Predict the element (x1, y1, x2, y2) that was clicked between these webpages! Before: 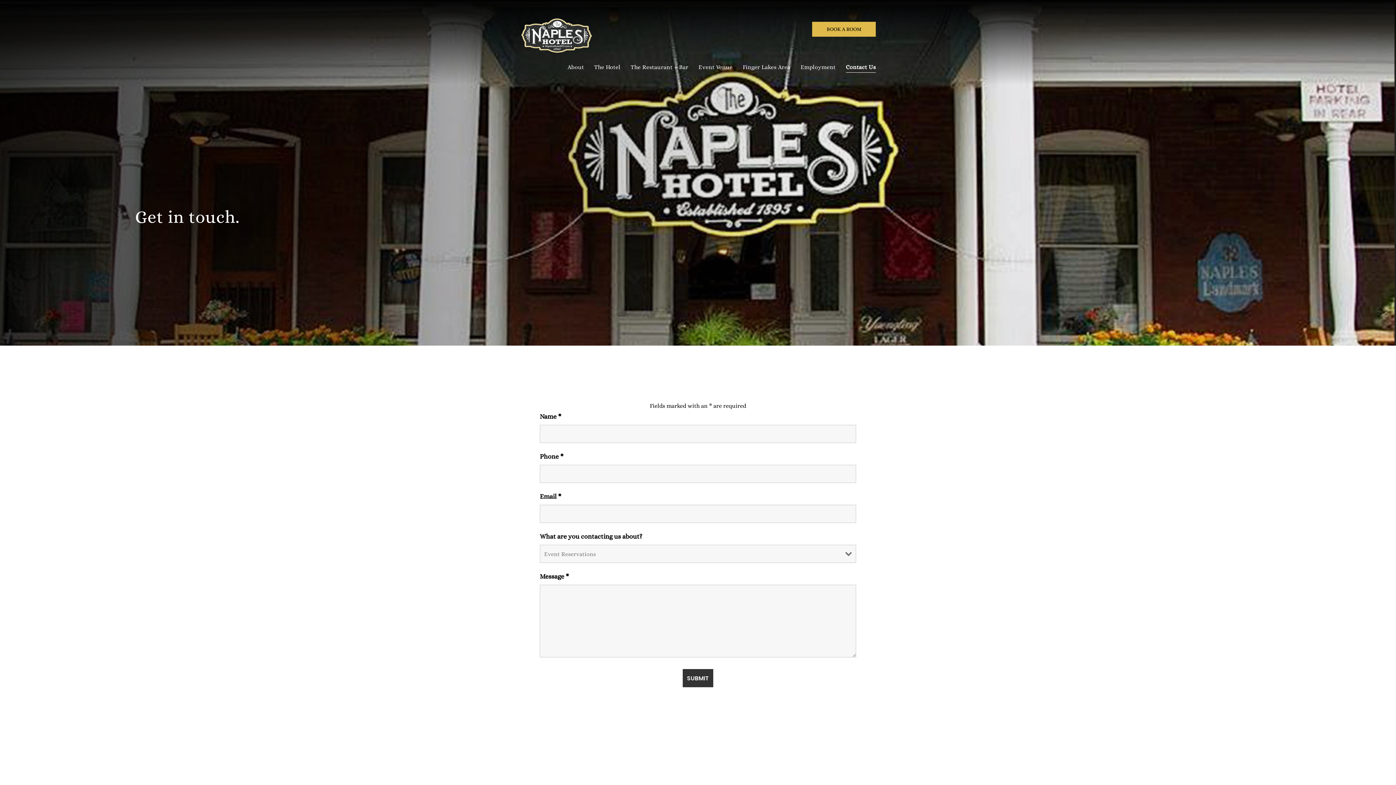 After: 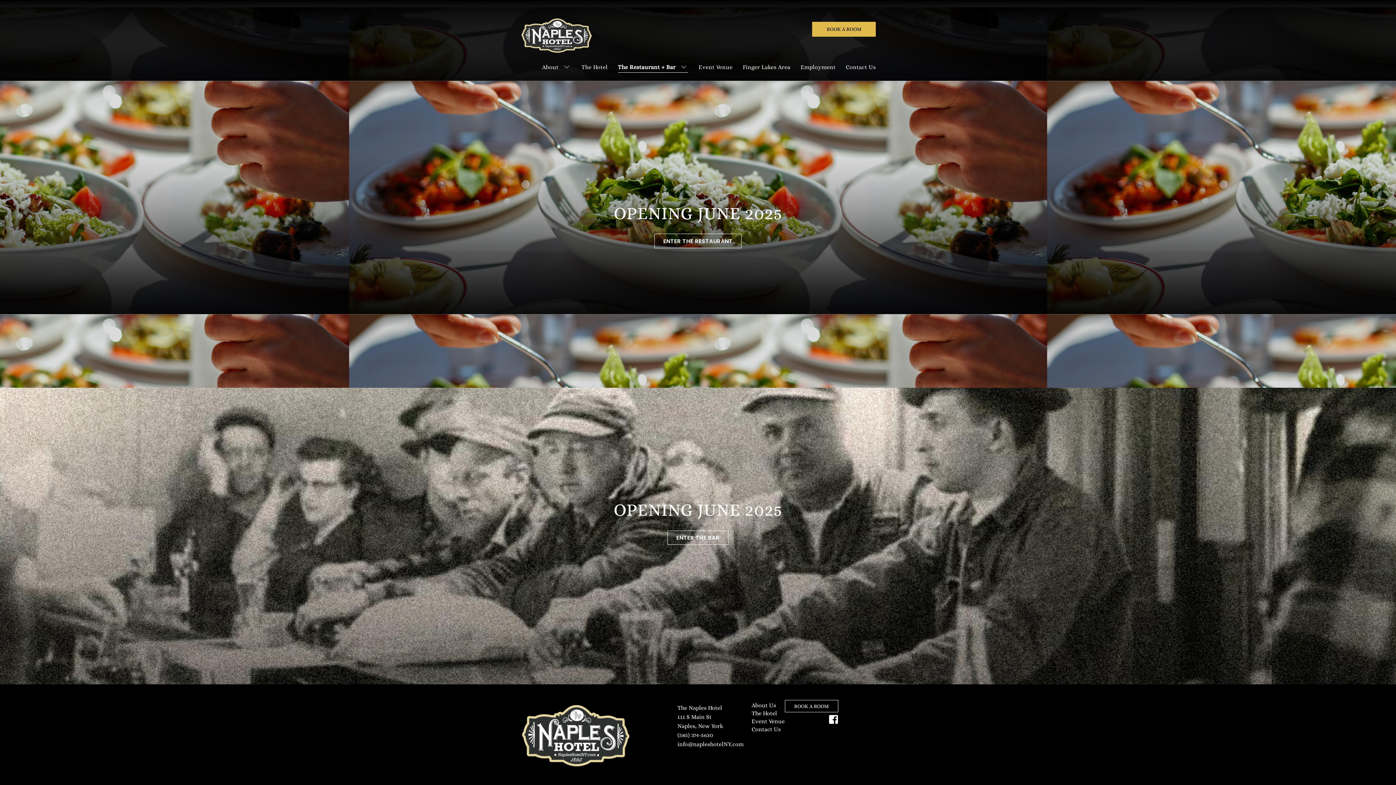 Action: label: The Restaurant + Bar bbox: (630, 55, 688, 78)